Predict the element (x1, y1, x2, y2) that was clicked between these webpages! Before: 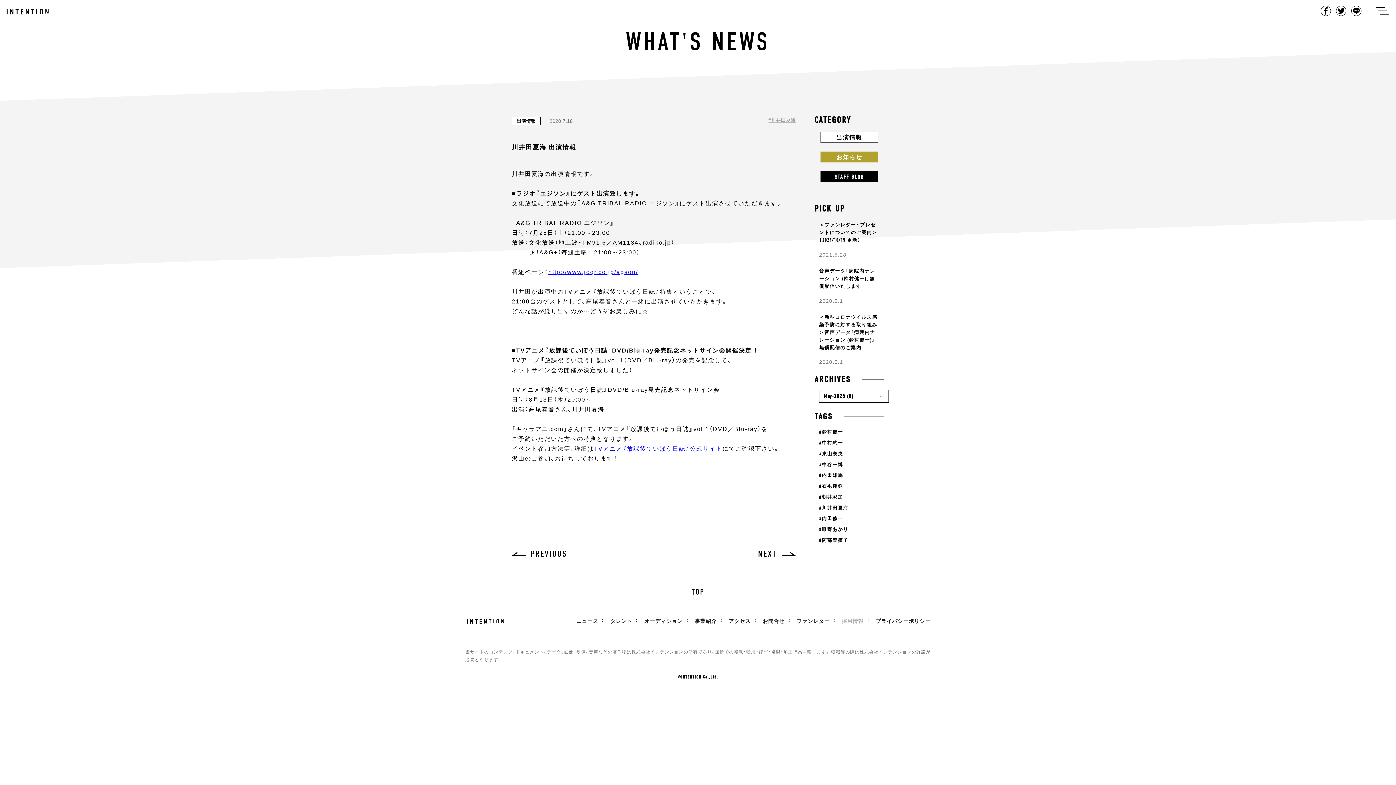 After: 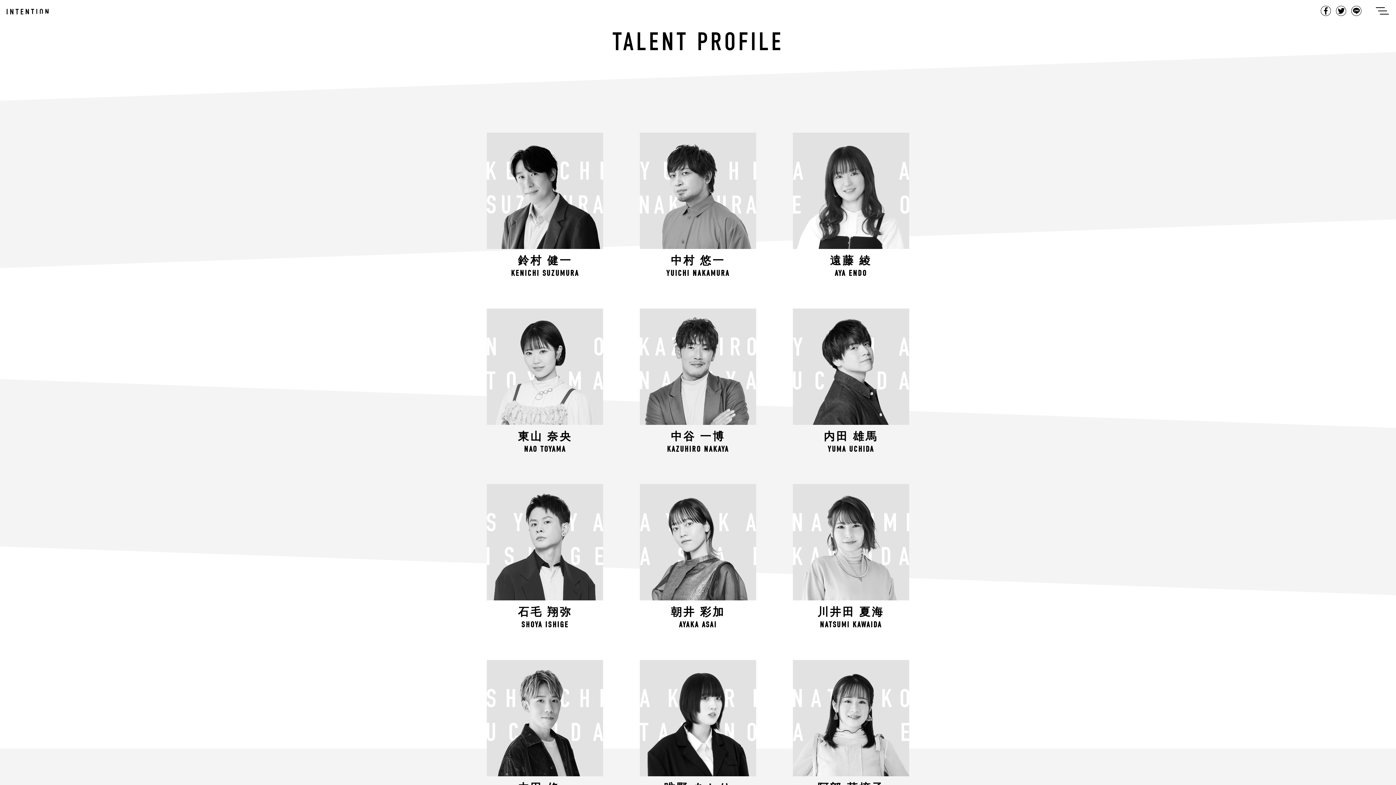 Action: label: タレント bbox: (610, 617, 632, 624)